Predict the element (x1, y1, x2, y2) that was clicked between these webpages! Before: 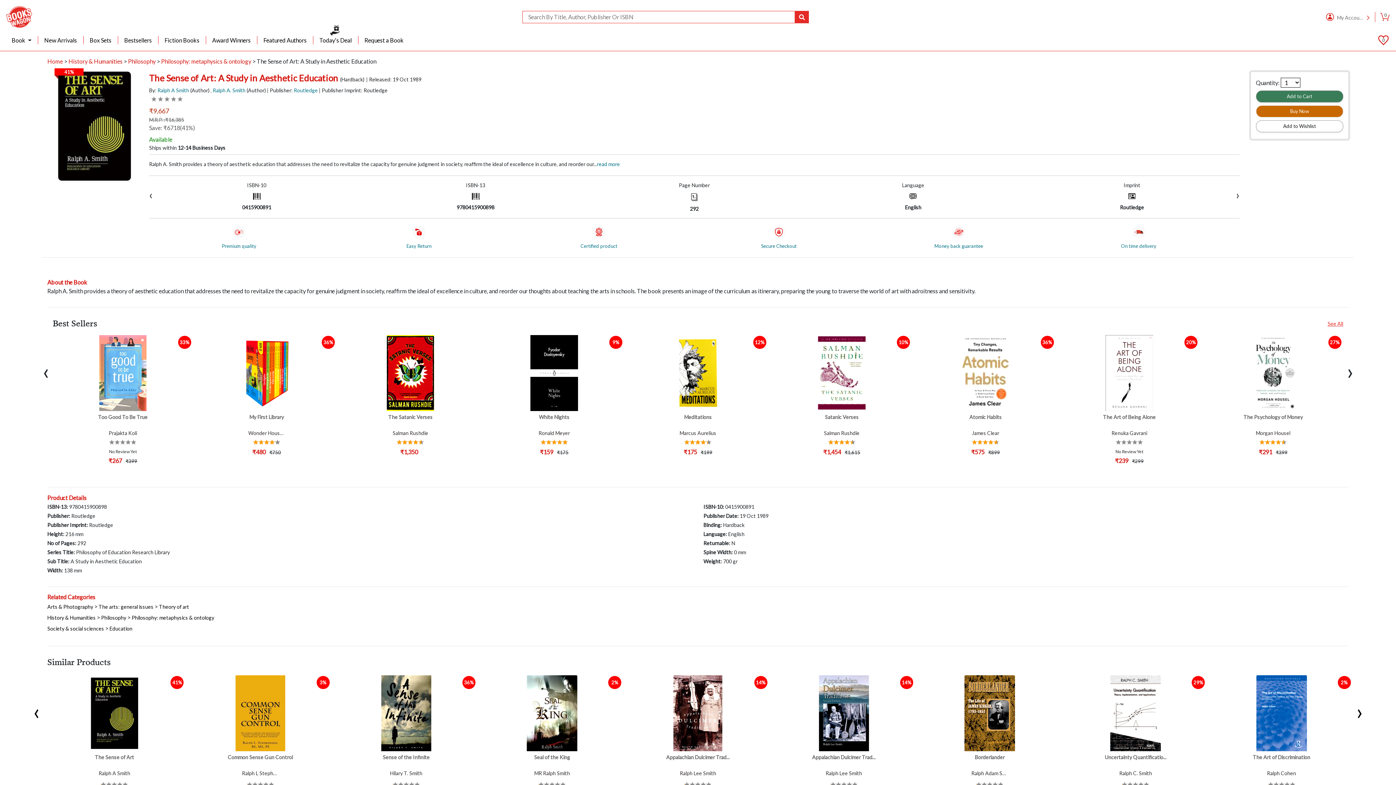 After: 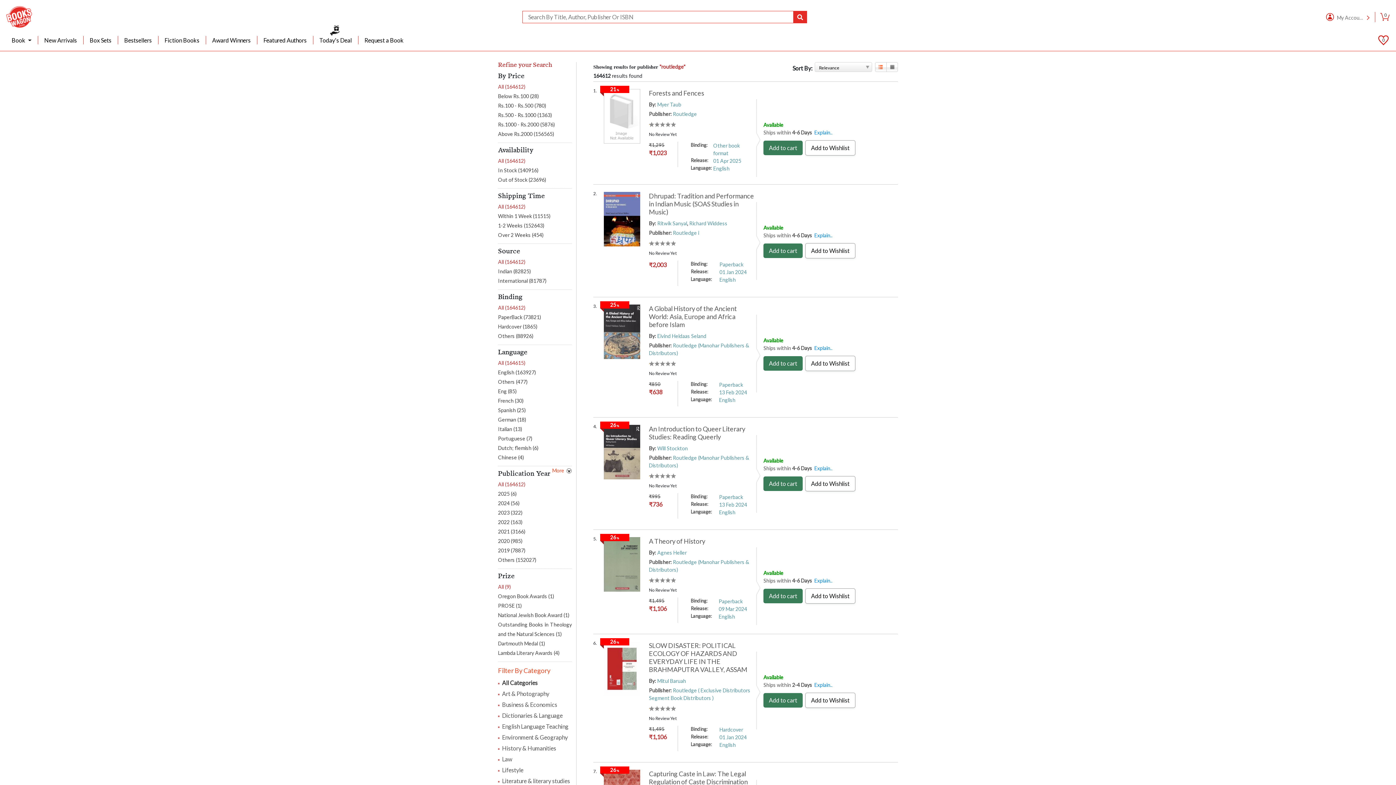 Action: label: Routledge bbox: (293, 87, 317, 93)